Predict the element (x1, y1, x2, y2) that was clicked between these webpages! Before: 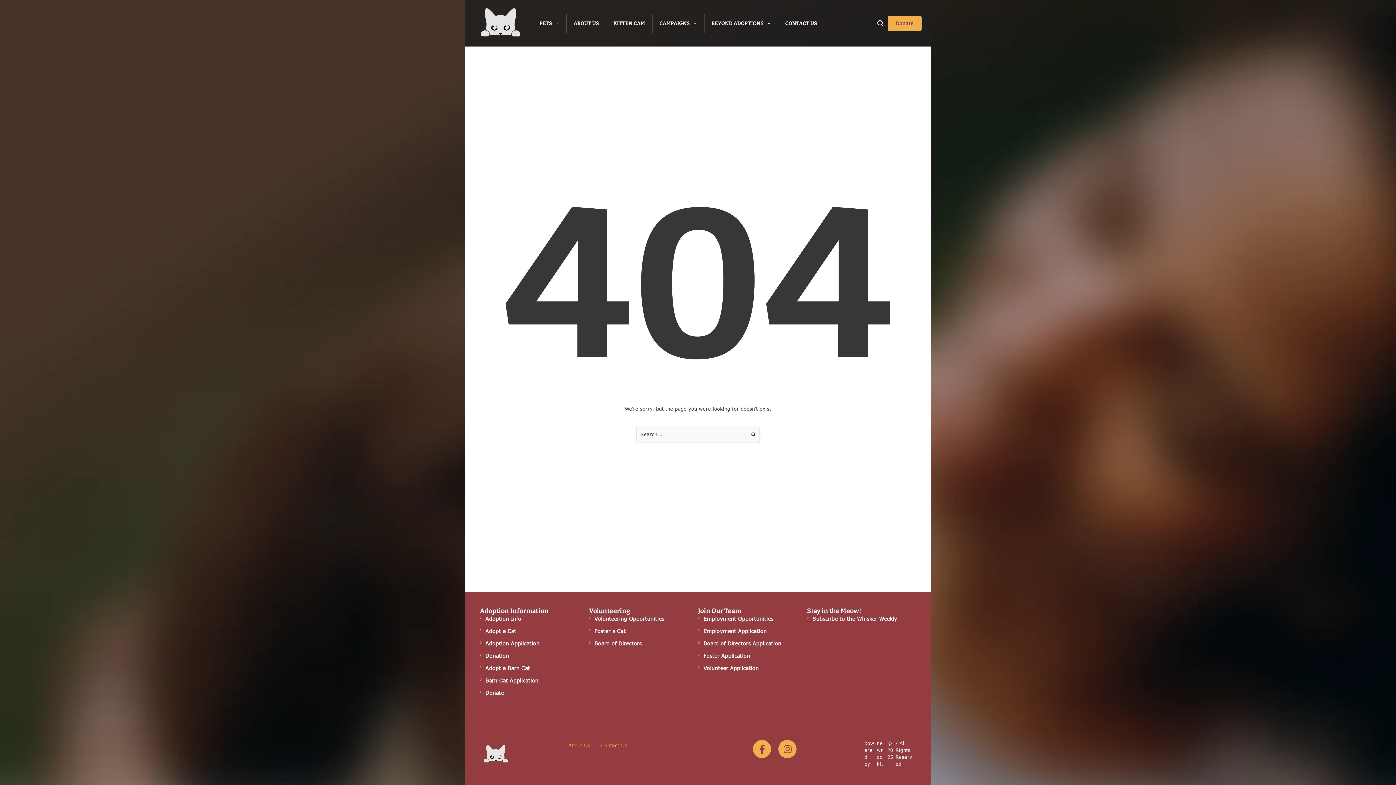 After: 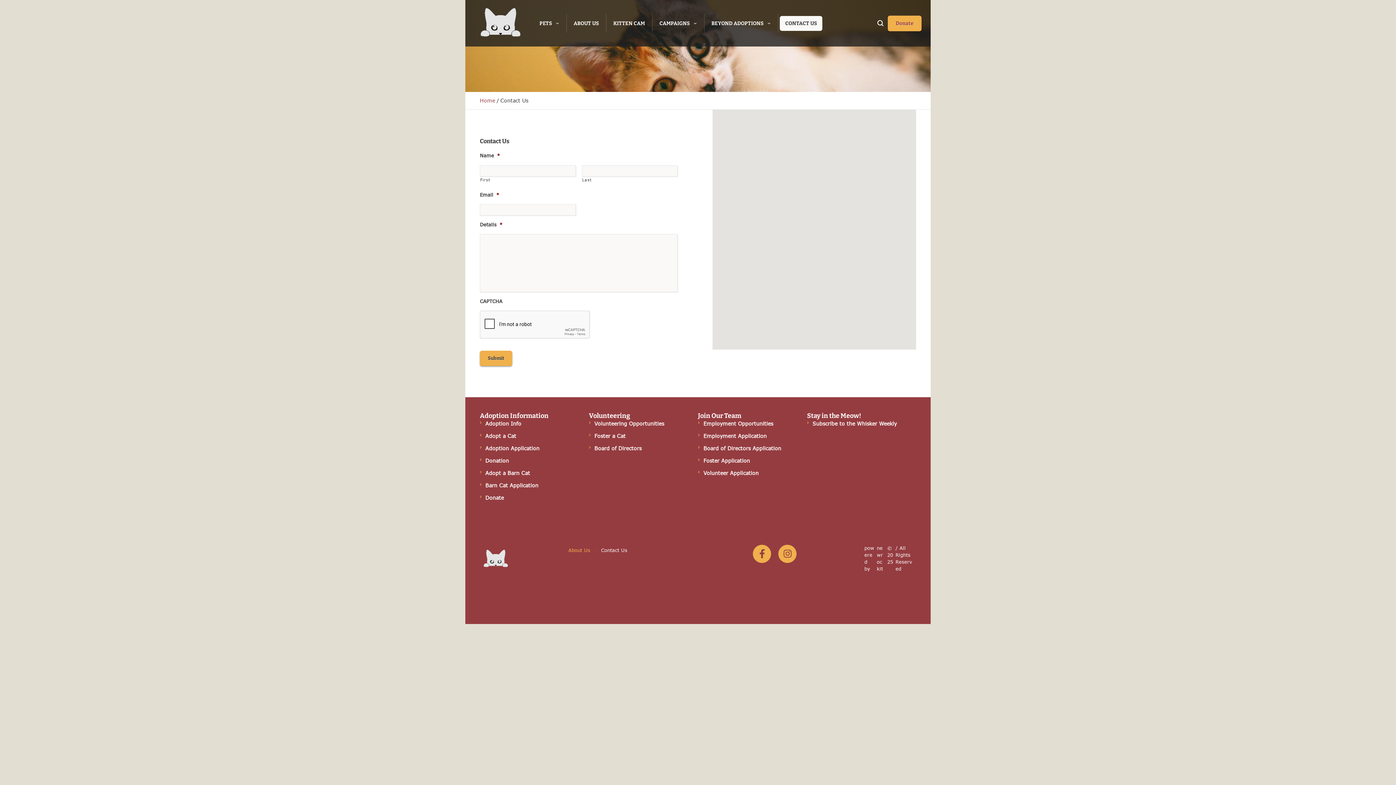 Action: label: CONTACT US bbox: (780, 0, 822, 46)